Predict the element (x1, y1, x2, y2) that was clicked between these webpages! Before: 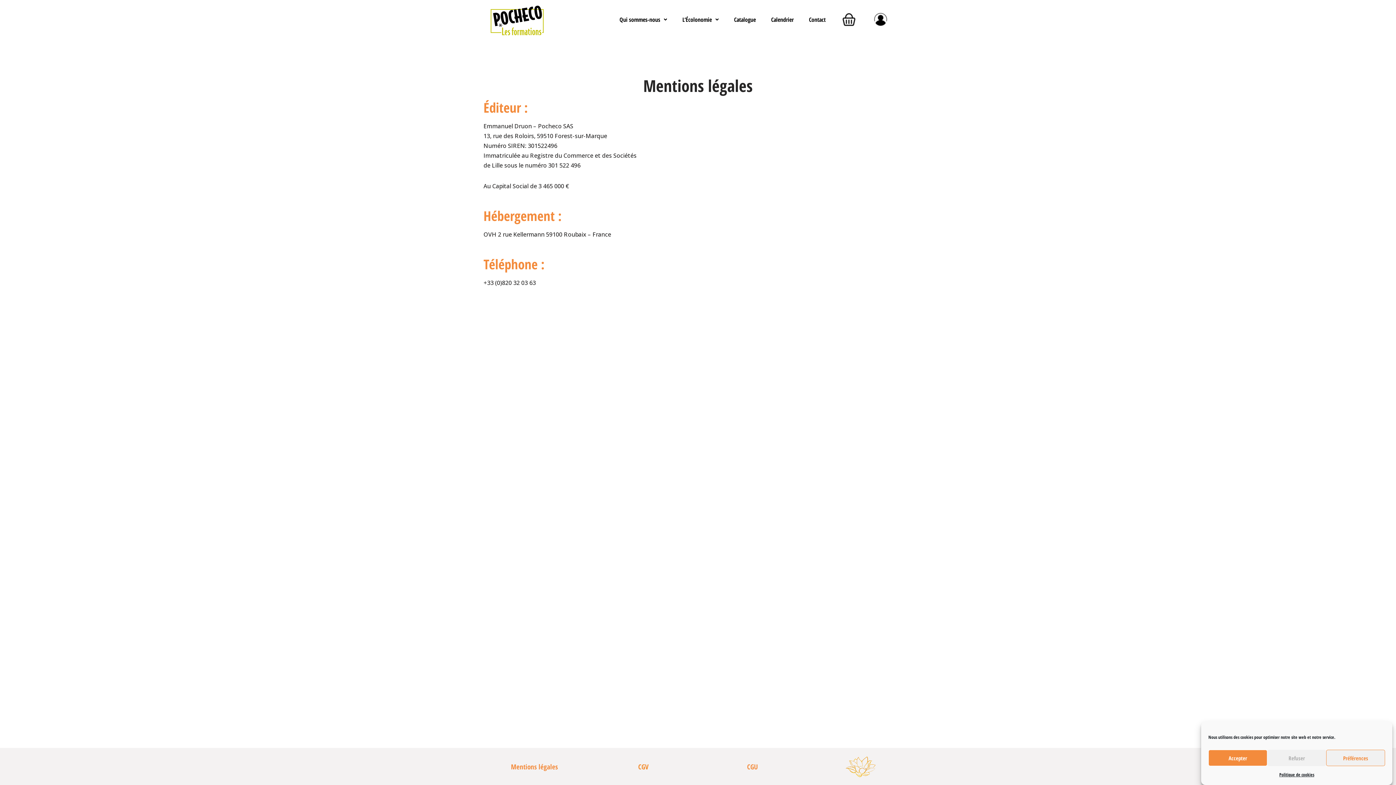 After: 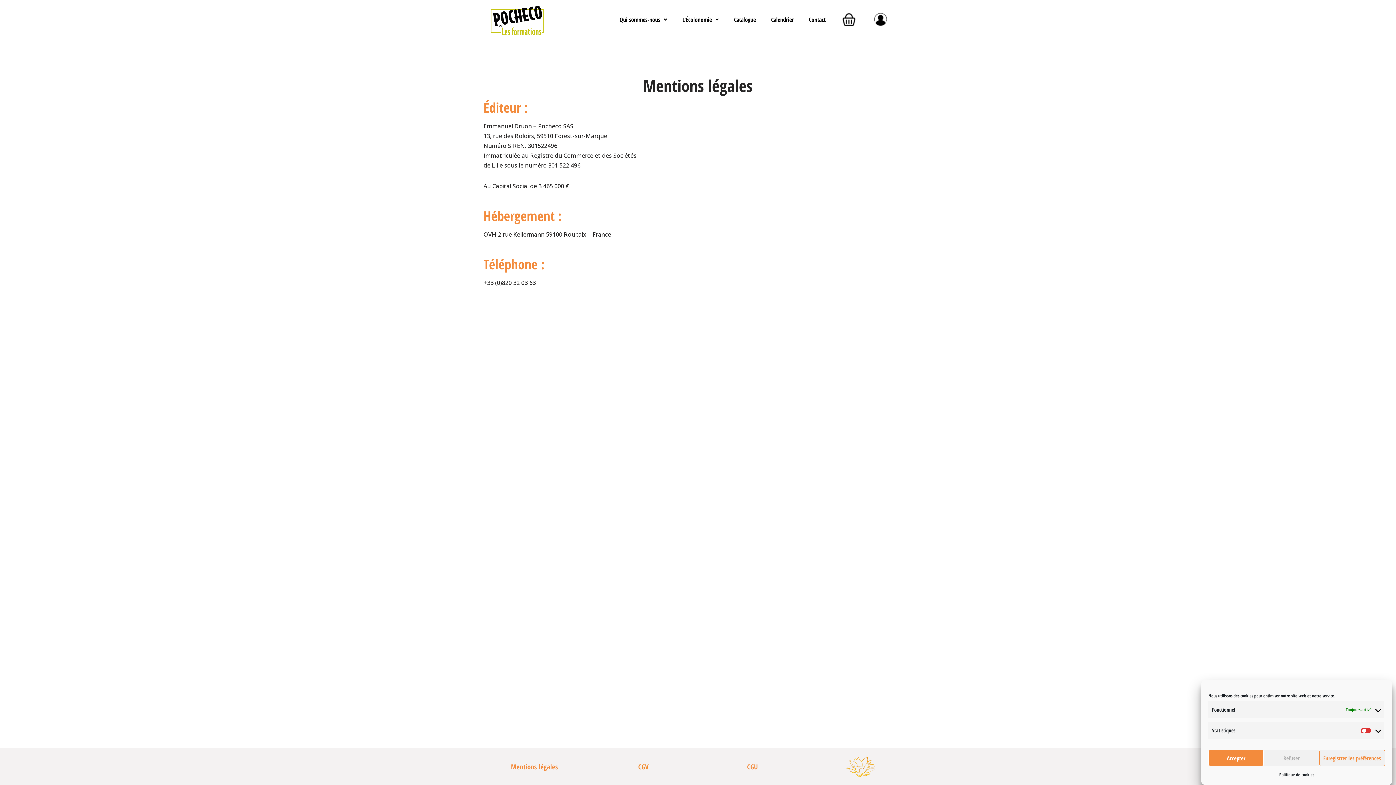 Action: label: Préférences bbox: (1326, 750, 1385, 766)